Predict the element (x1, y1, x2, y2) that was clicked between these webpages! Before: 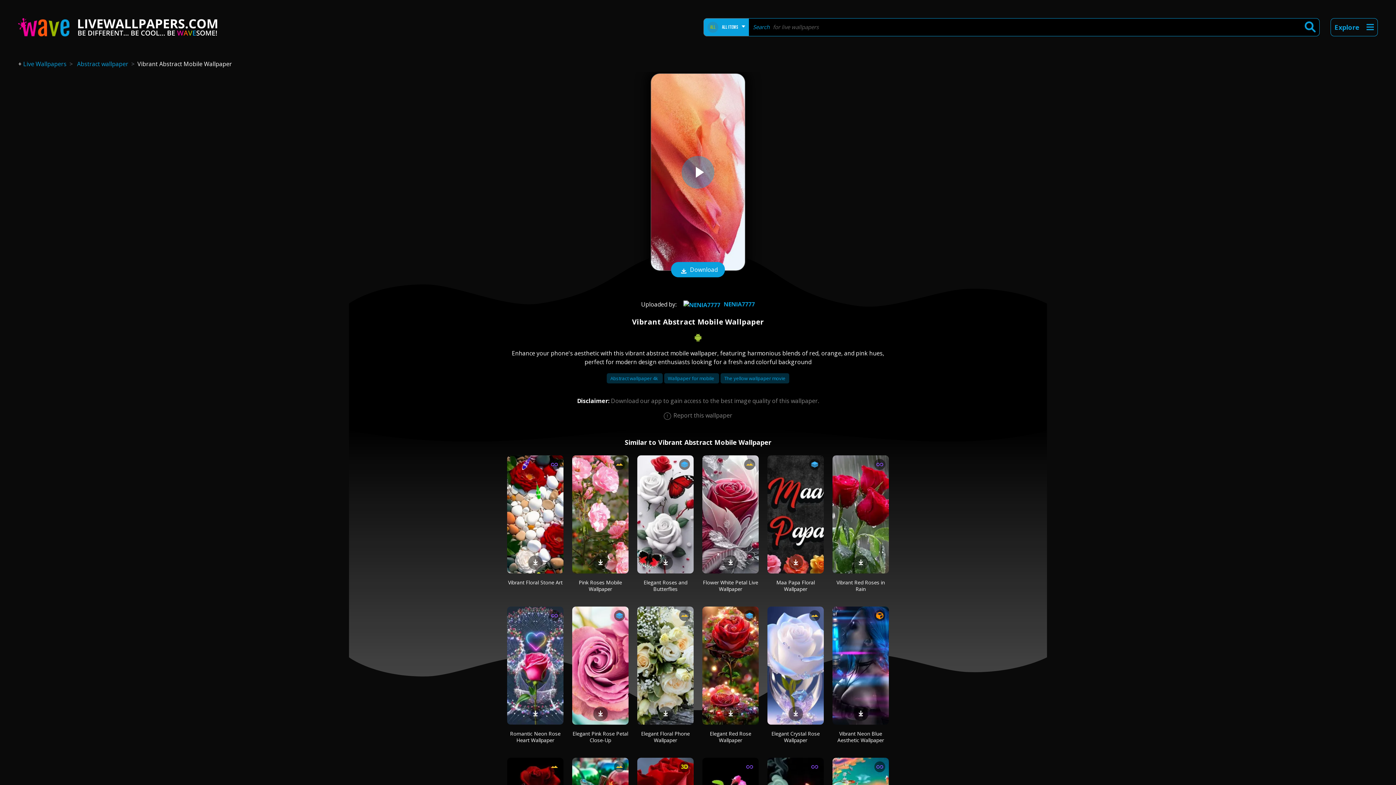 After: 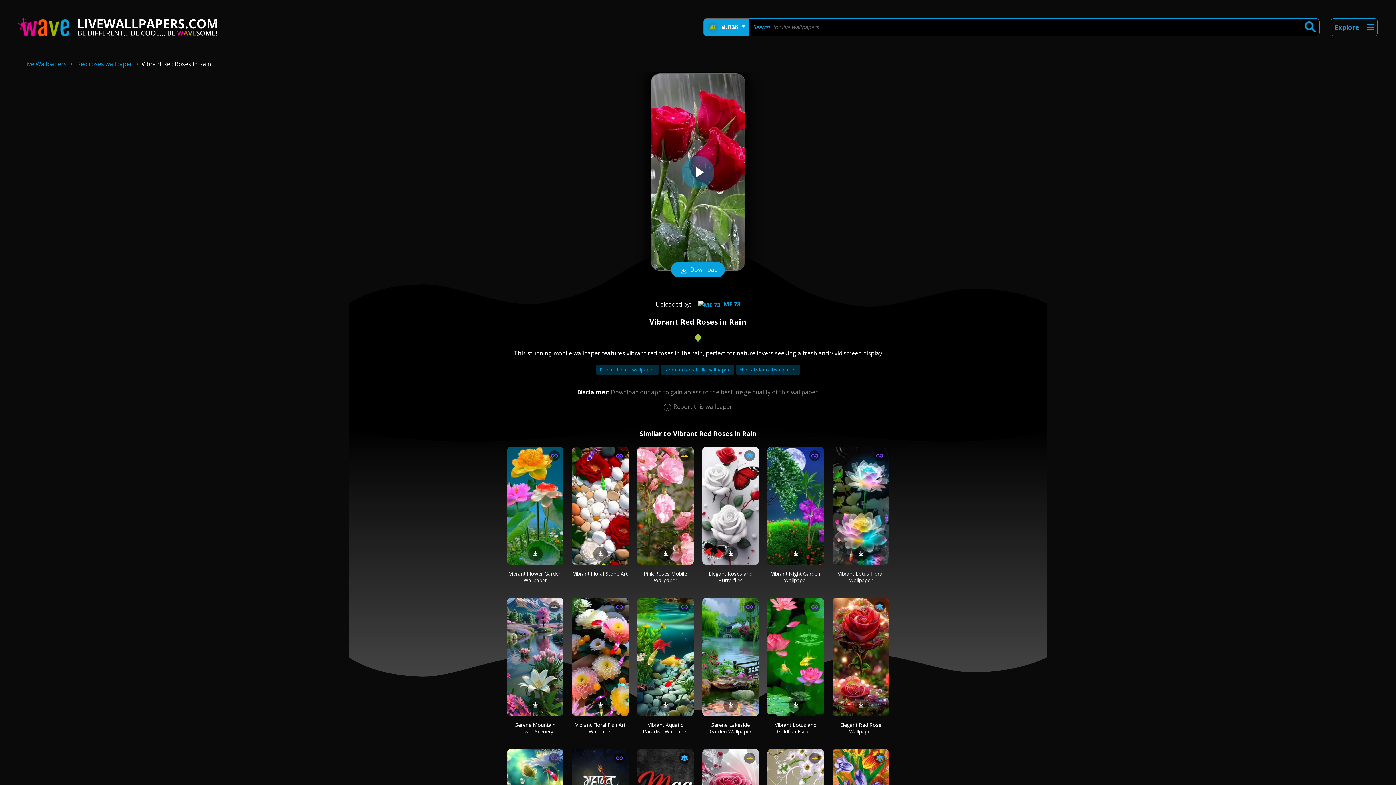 Action: label: Vibrant Red Roses in Rain bbox: (836, 579, 885, 592)